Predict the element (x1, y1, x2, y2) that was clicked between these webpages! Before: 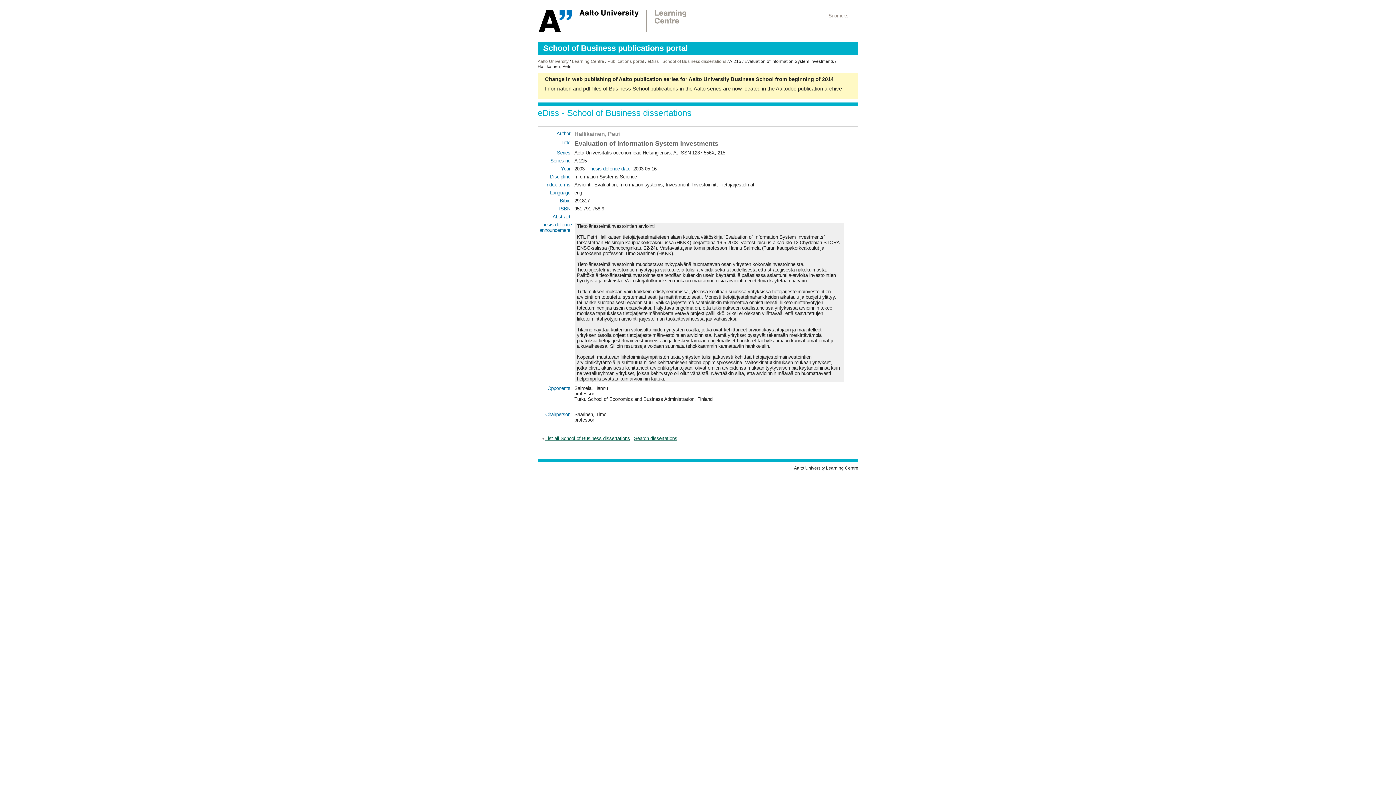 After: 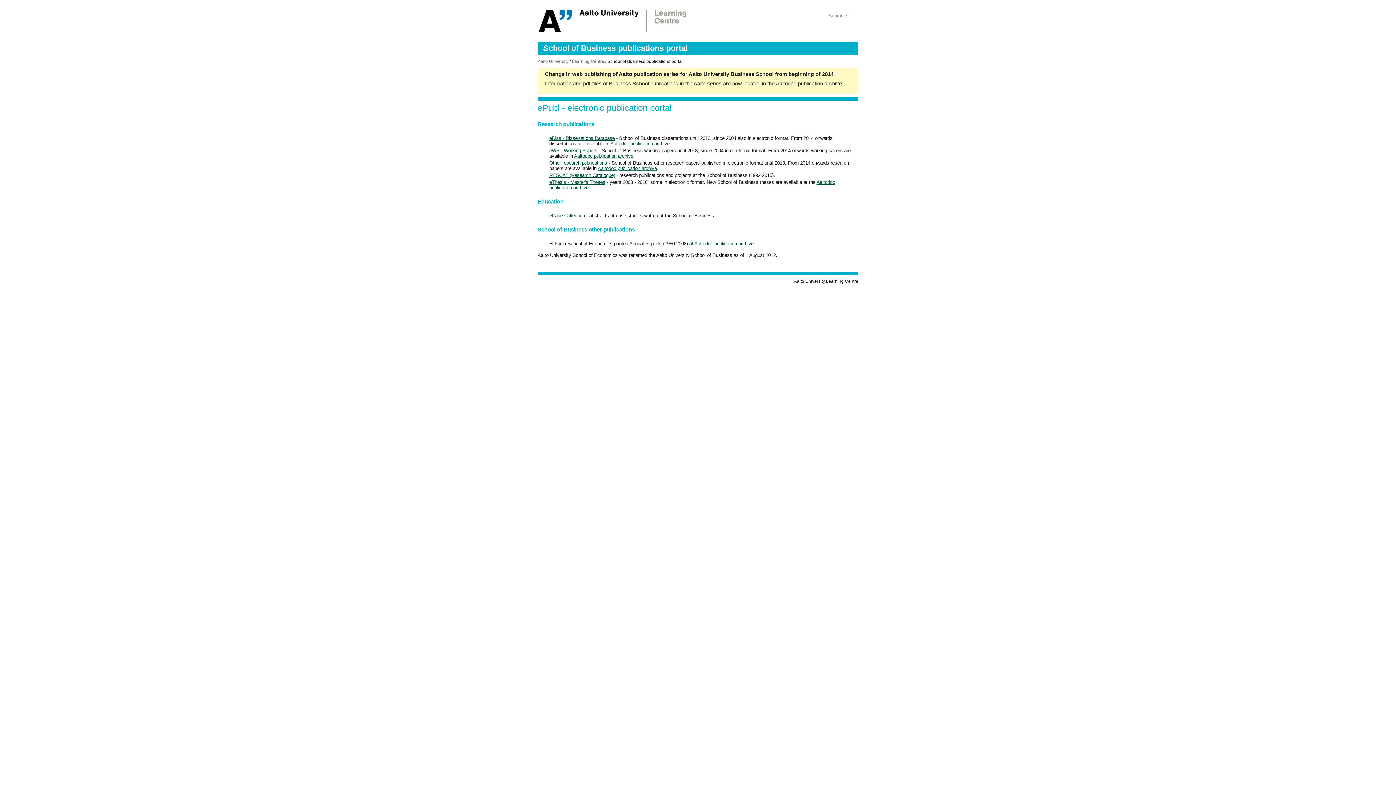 Action: bbox: (607, 58, 644, 64) label: Publications portal